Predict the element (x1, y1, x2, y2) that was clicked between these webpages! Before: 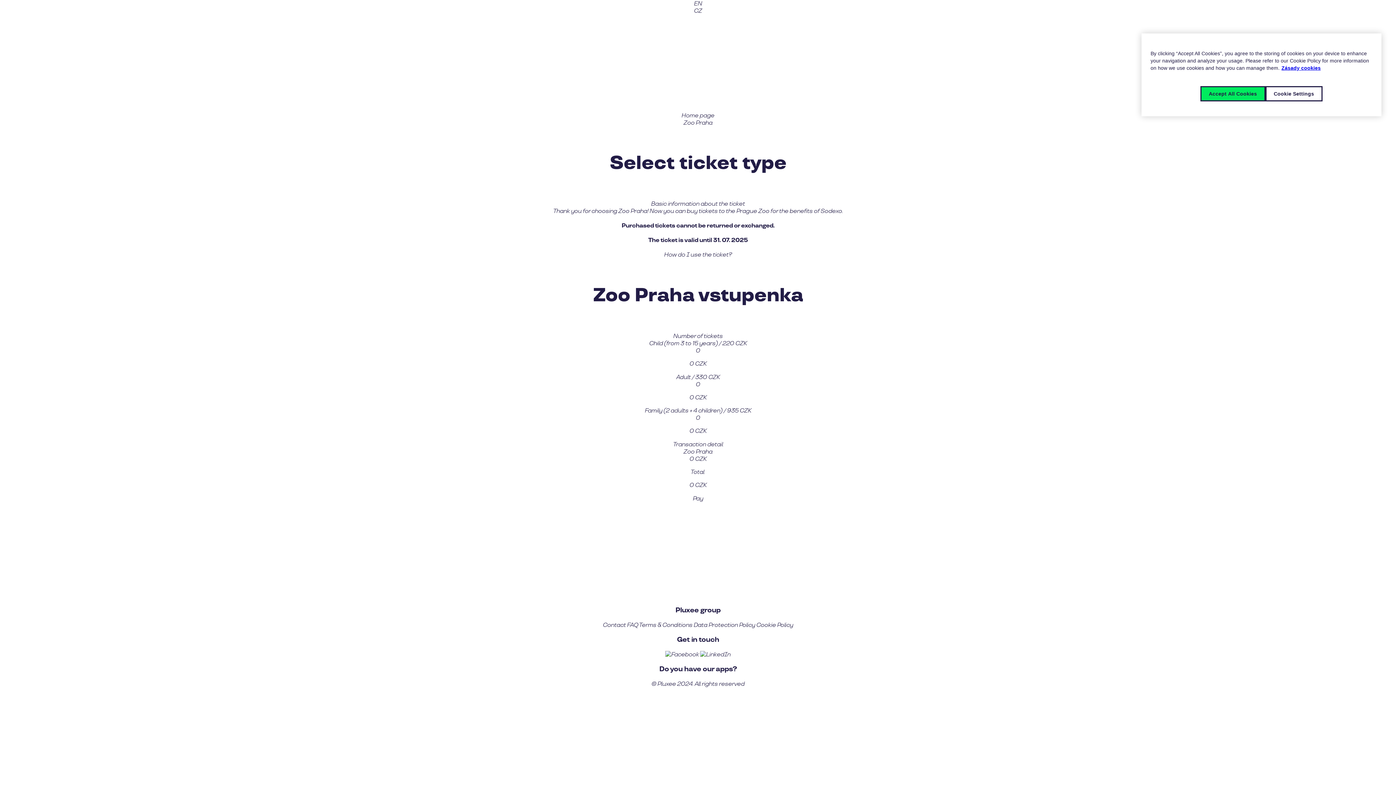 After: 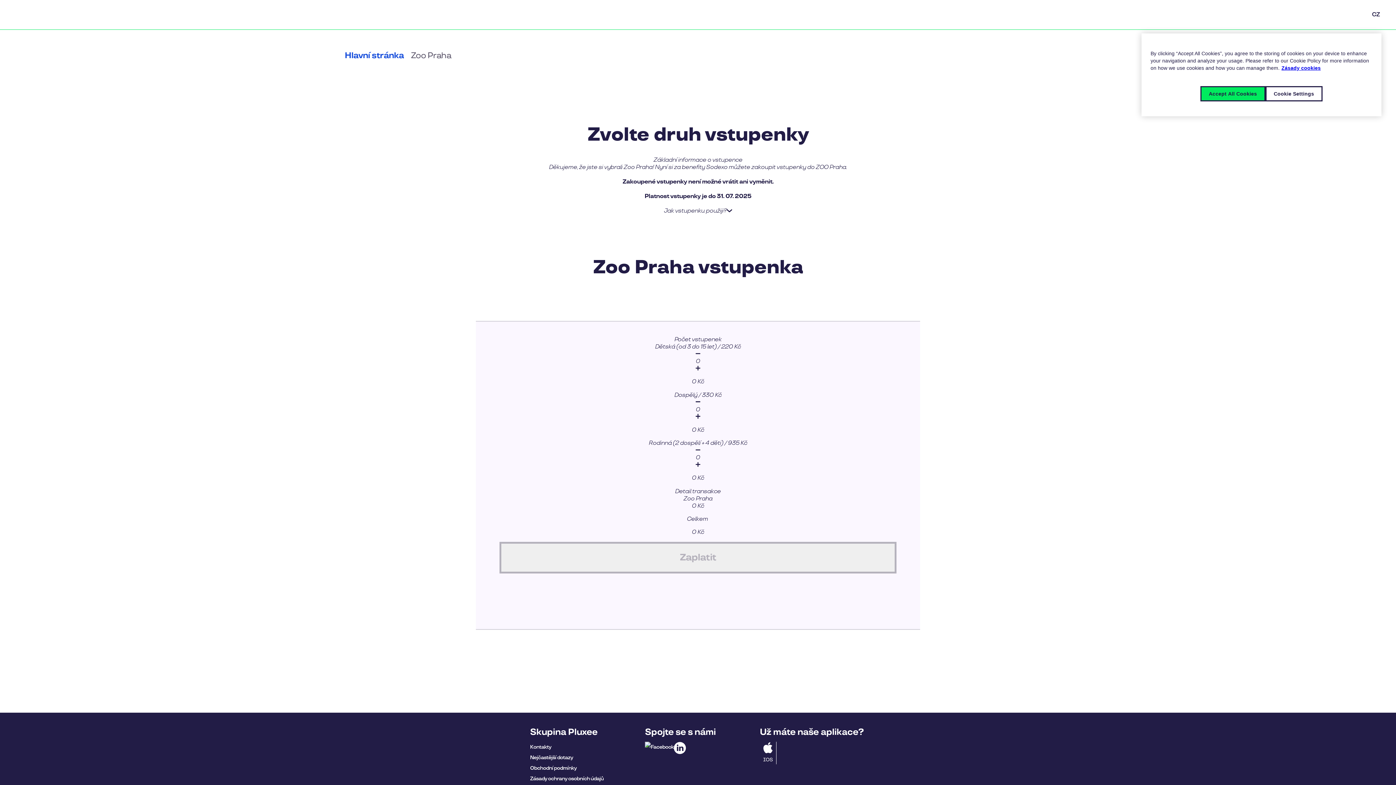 Action: label: CZ bbox: (0, 7, 1396, 14)